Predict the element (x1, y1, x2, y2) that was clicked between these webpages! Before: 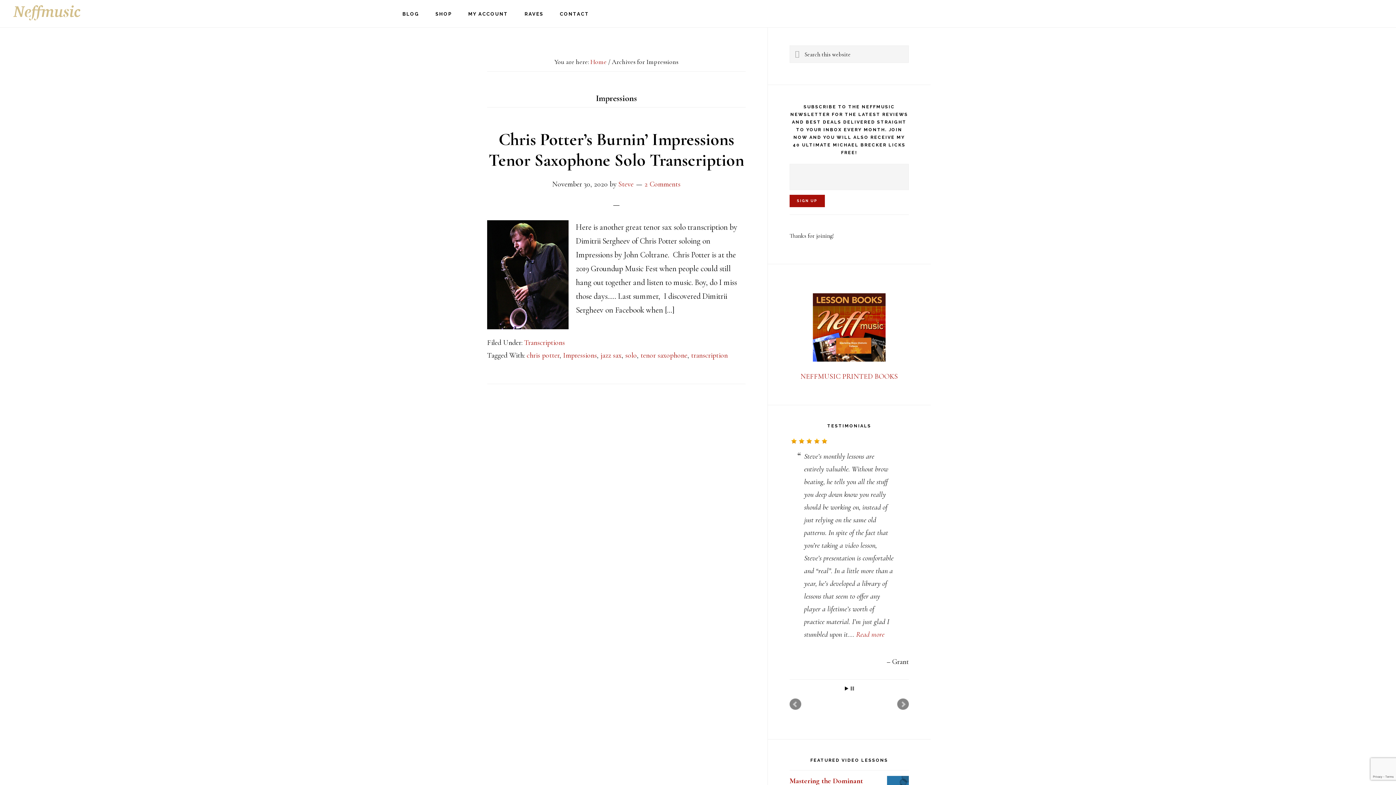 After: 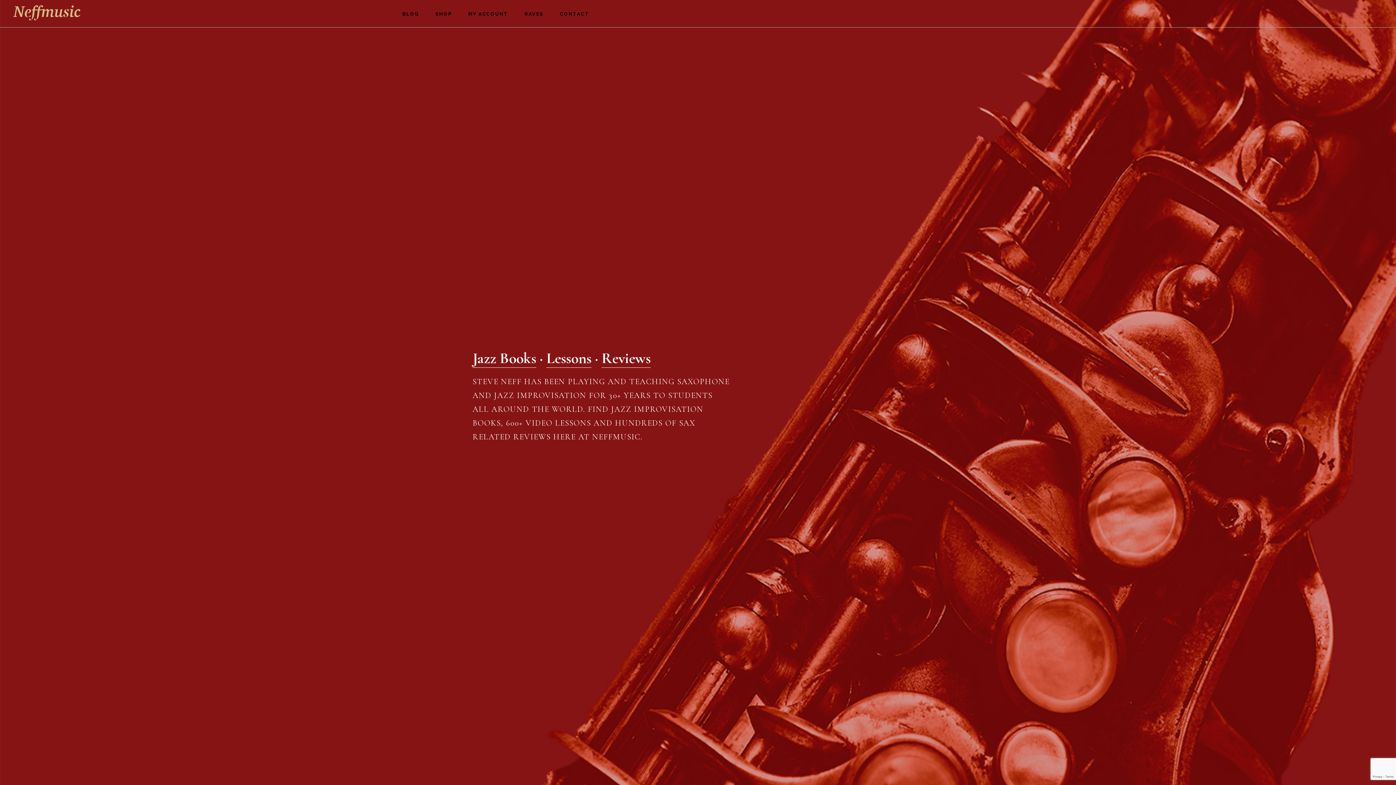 Action: bbox: (10, 1, 83, 24)